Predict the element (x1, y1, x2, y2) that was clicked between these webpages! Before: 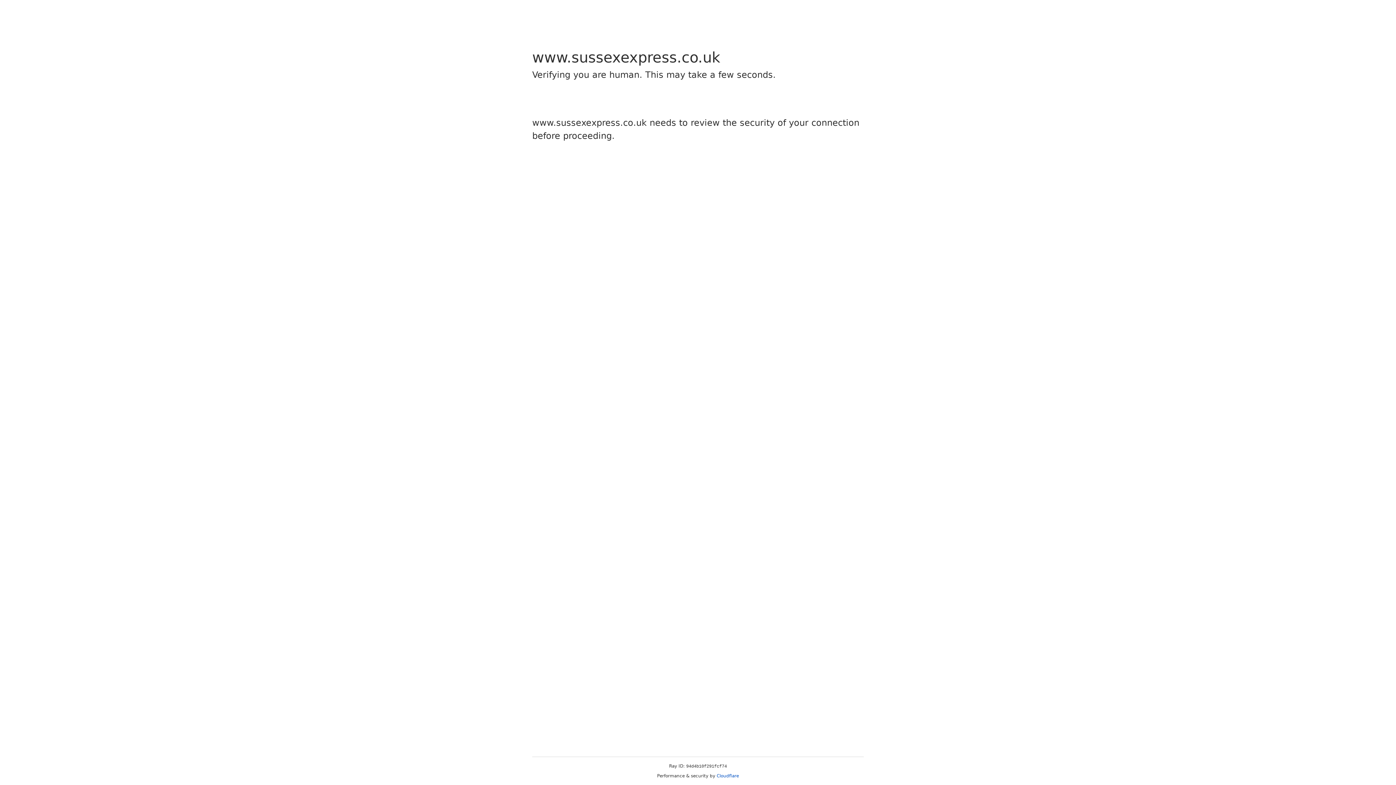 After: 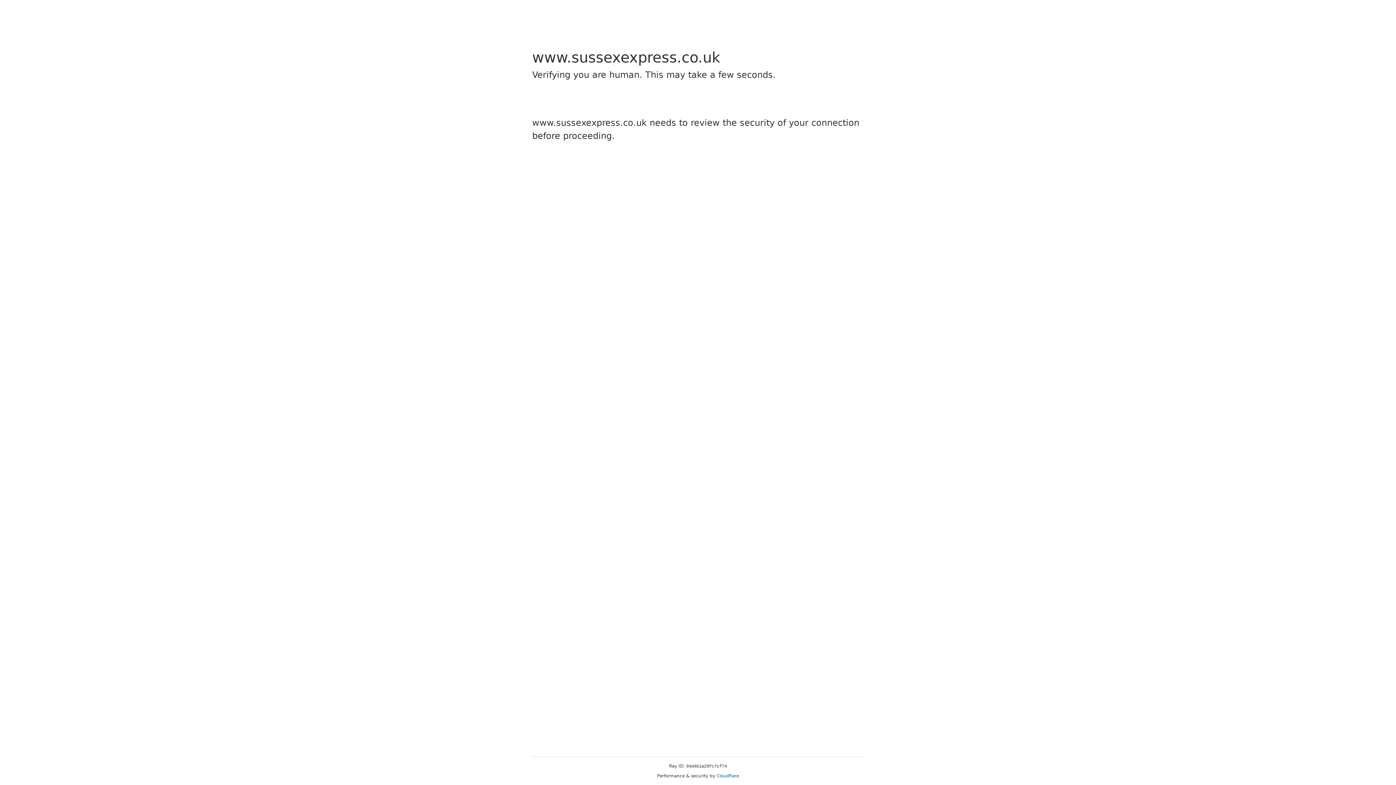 Action: label: Cloudflare bbox: (716, 773, 739, 778)